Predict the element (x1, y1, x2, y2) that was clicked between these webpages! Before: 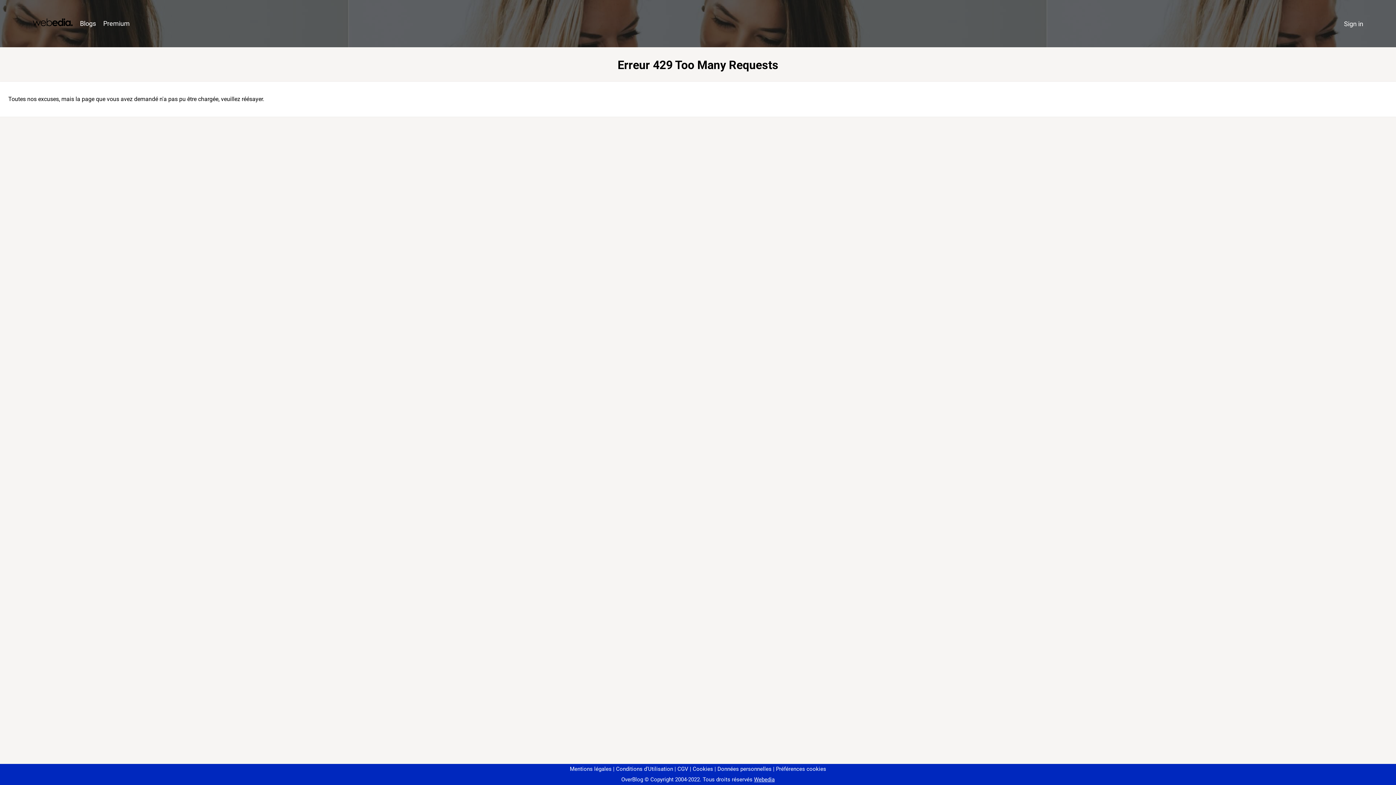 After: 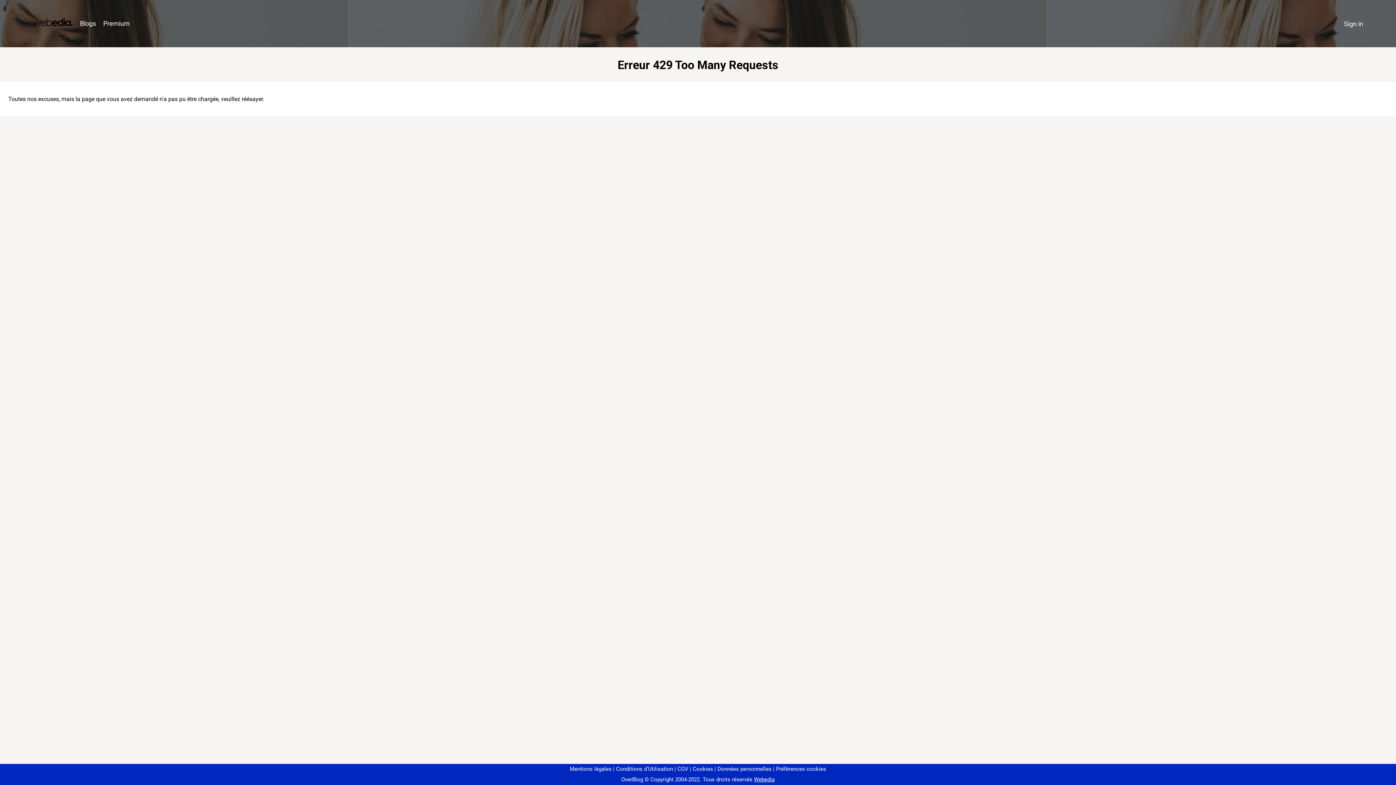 Action: bbox: (773, 766, 826, 772) label: Préférences cookies